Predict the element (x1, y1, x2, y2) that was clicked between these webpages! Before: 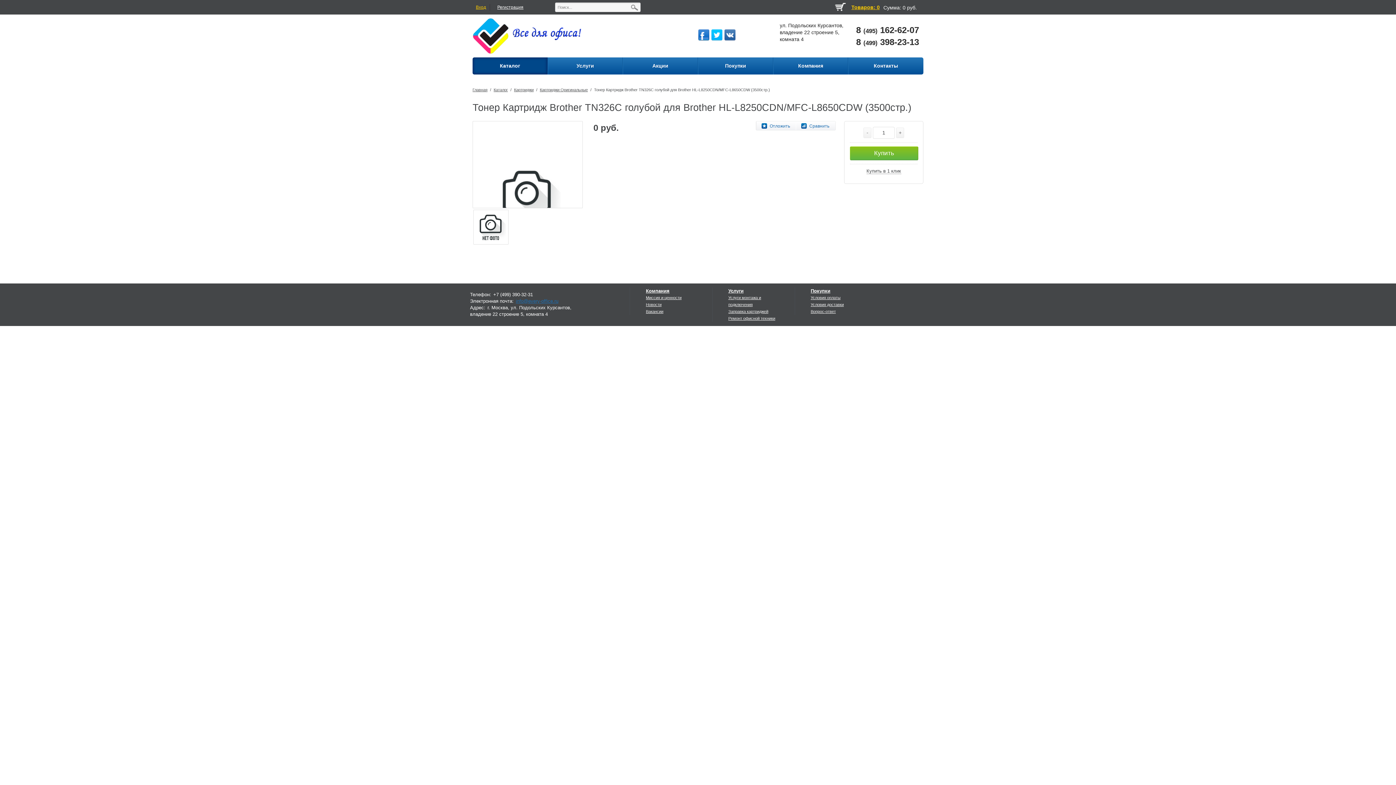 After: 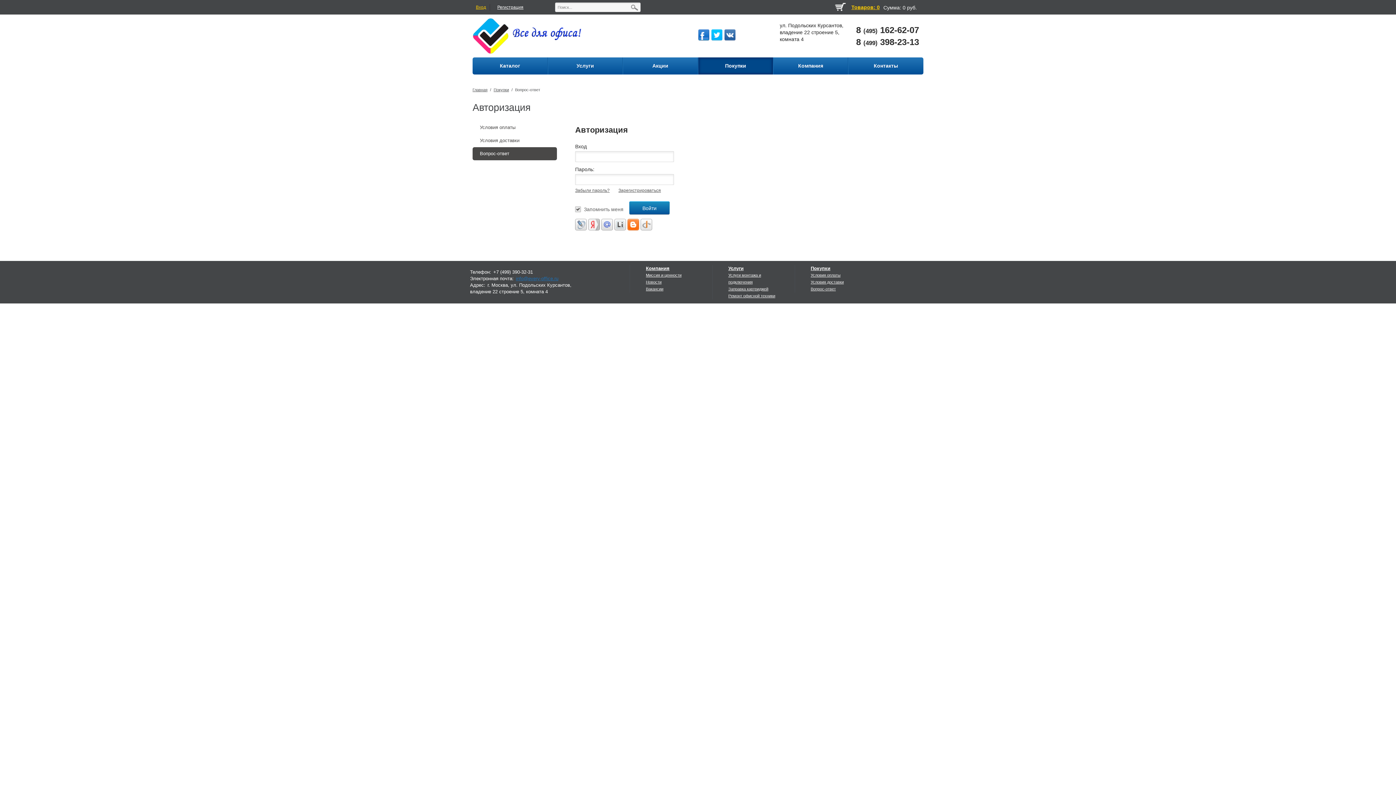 Action: label: Вопрос-ответ bbox: (810, 309, 836, 313)